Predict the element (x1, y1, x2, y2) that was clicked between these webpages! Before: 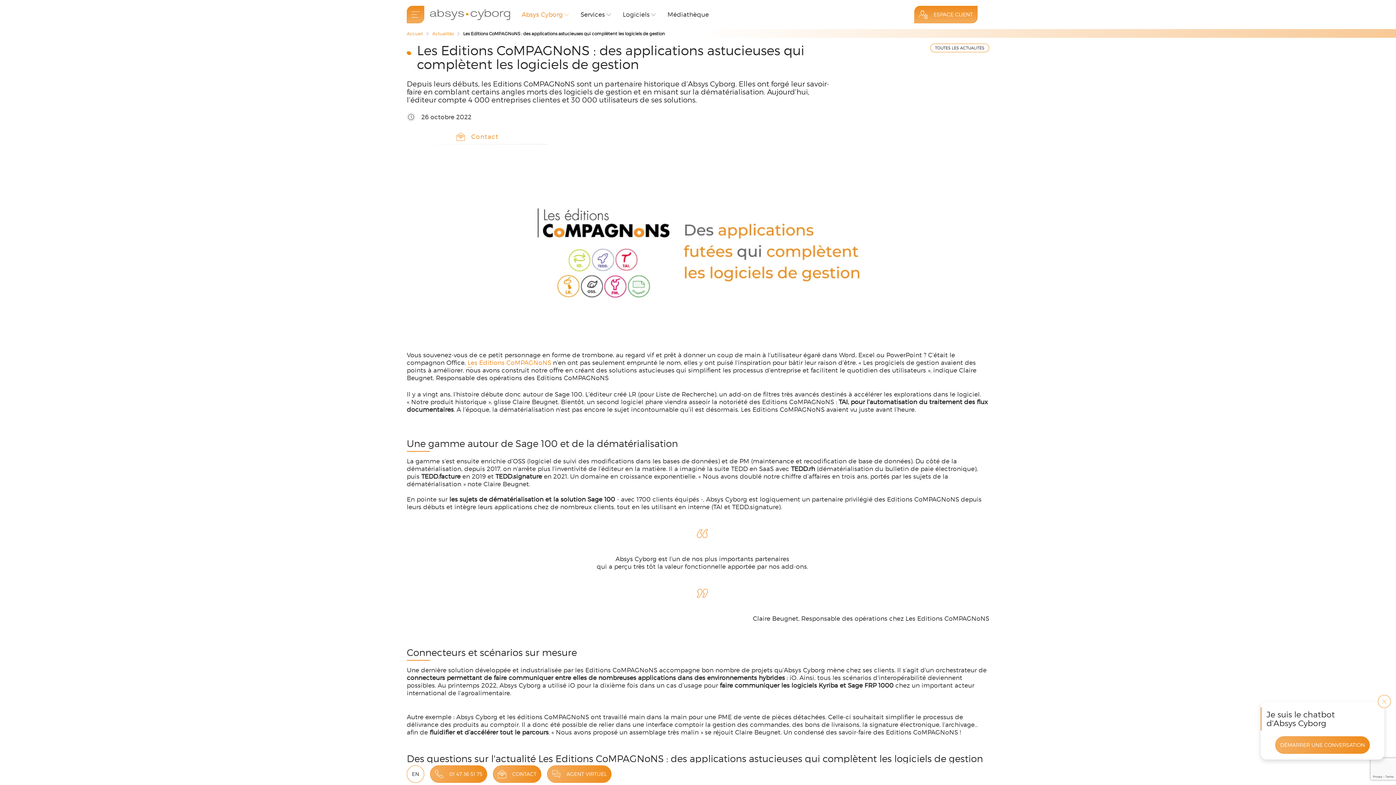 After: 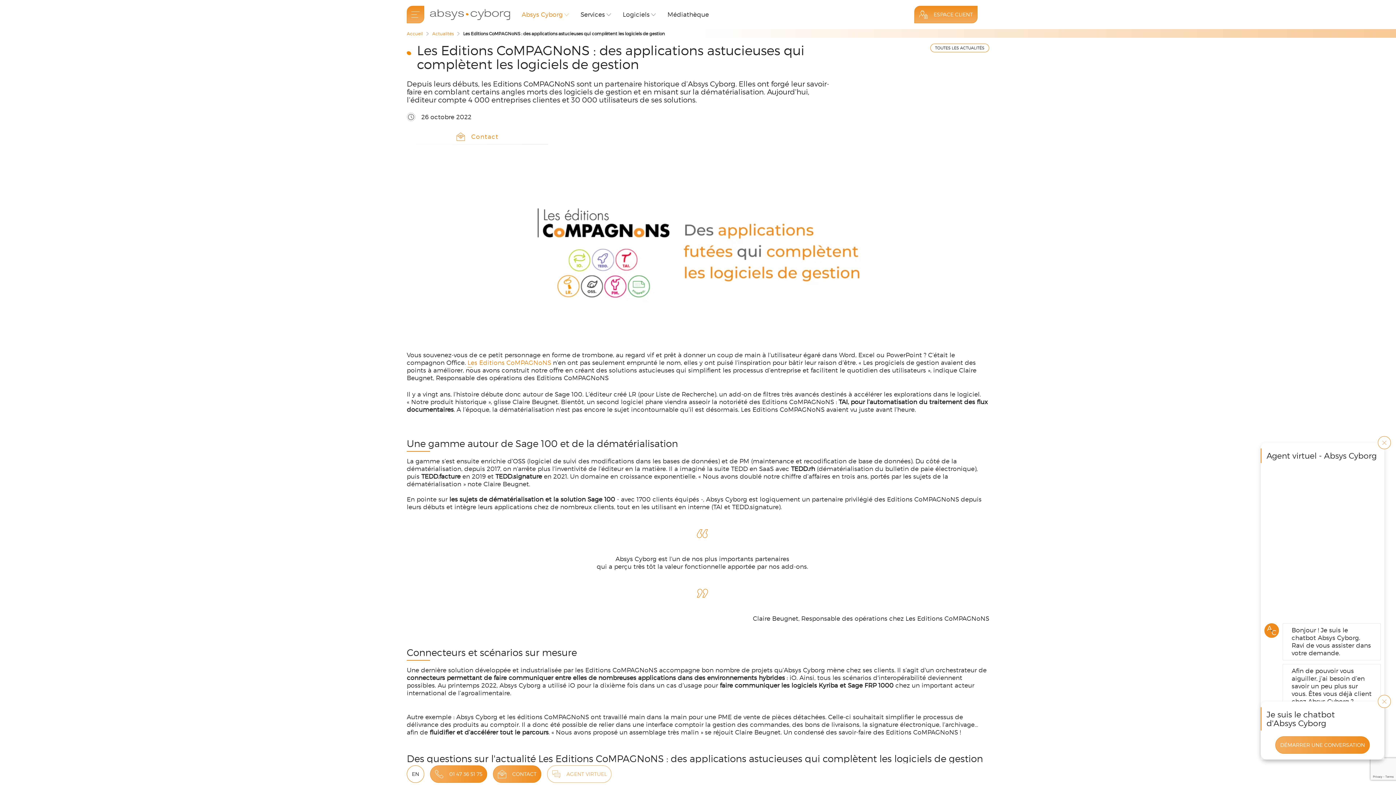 Action: label: AGENT VIRTUEL bbox: (547, 765, 611, 783)